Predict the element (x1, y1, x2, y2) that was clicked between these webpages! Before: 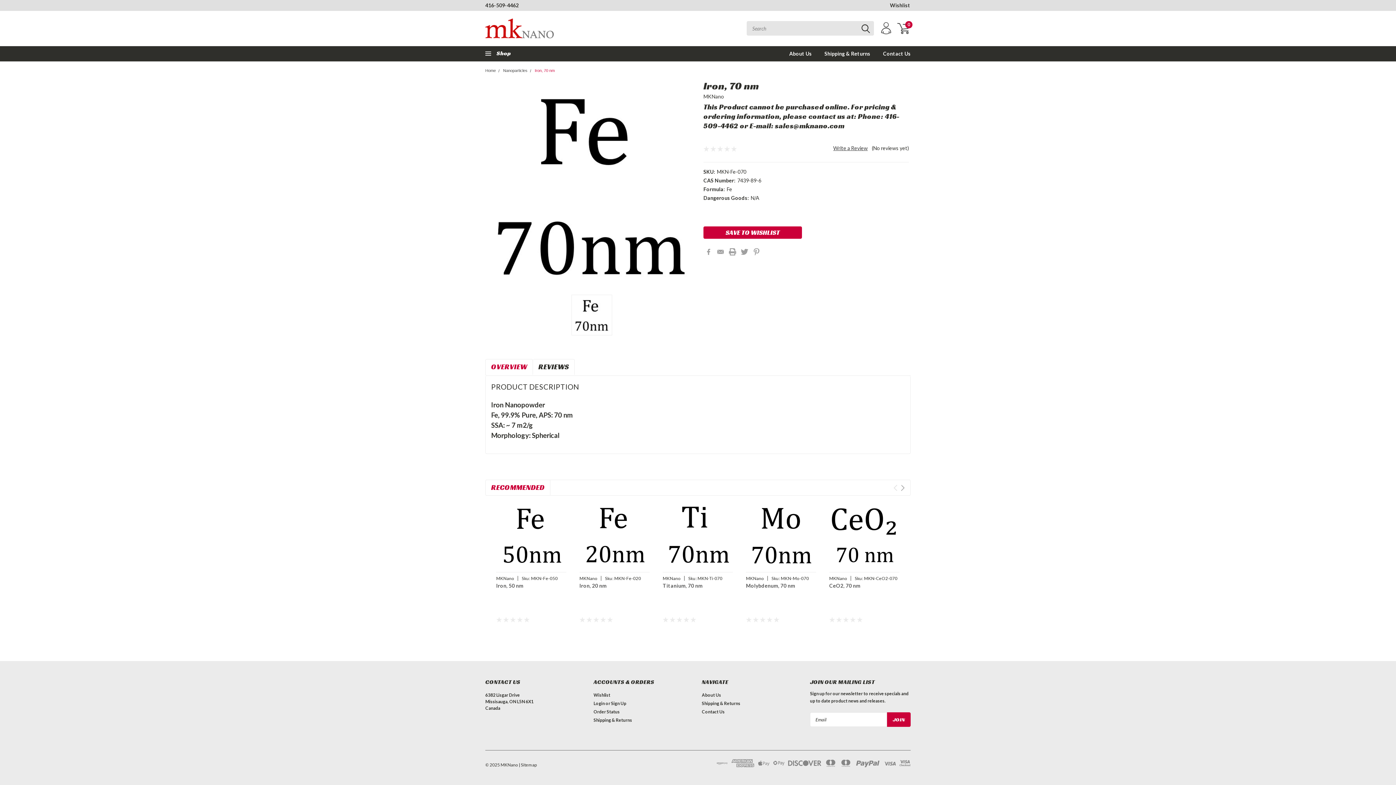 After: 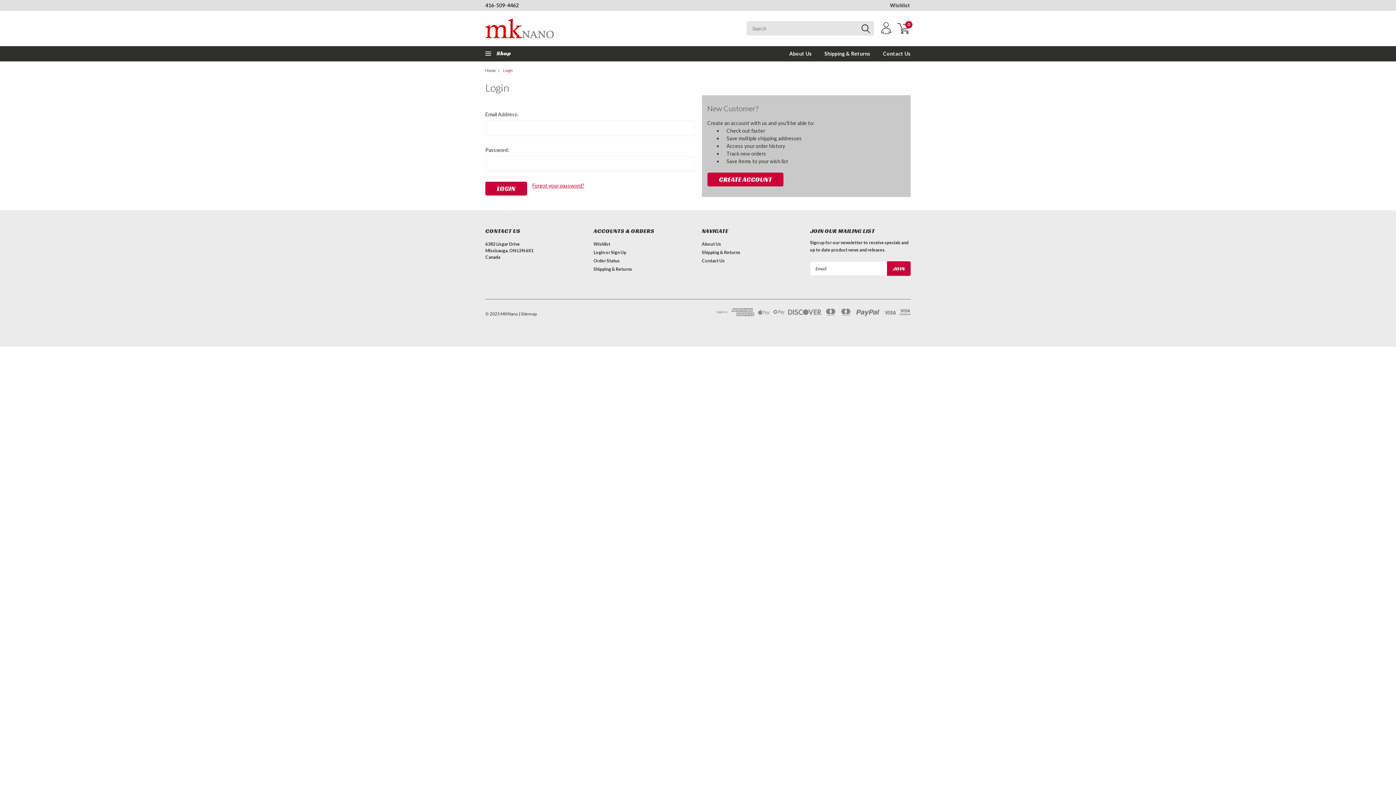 Action: label: Wishlist bbox: (890, 2, 910, 8)